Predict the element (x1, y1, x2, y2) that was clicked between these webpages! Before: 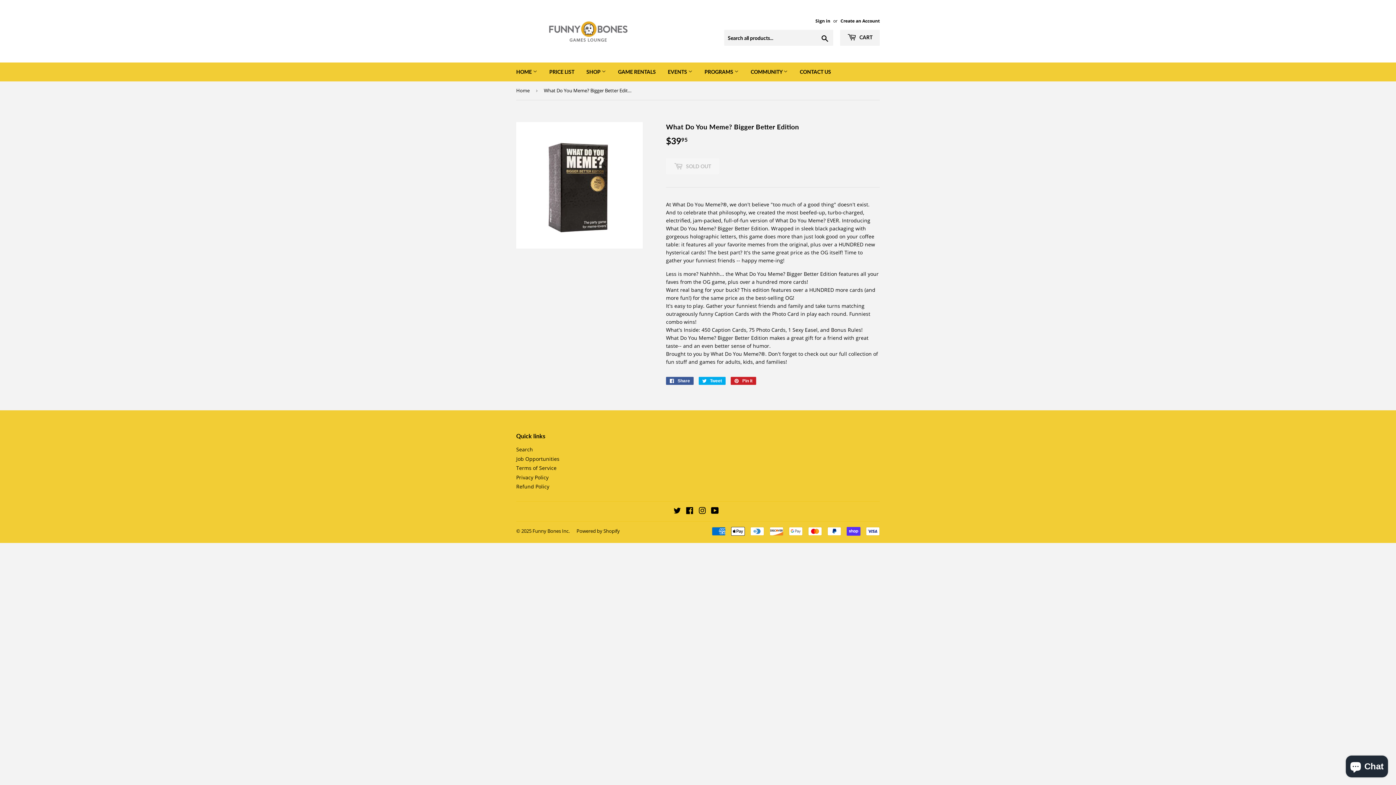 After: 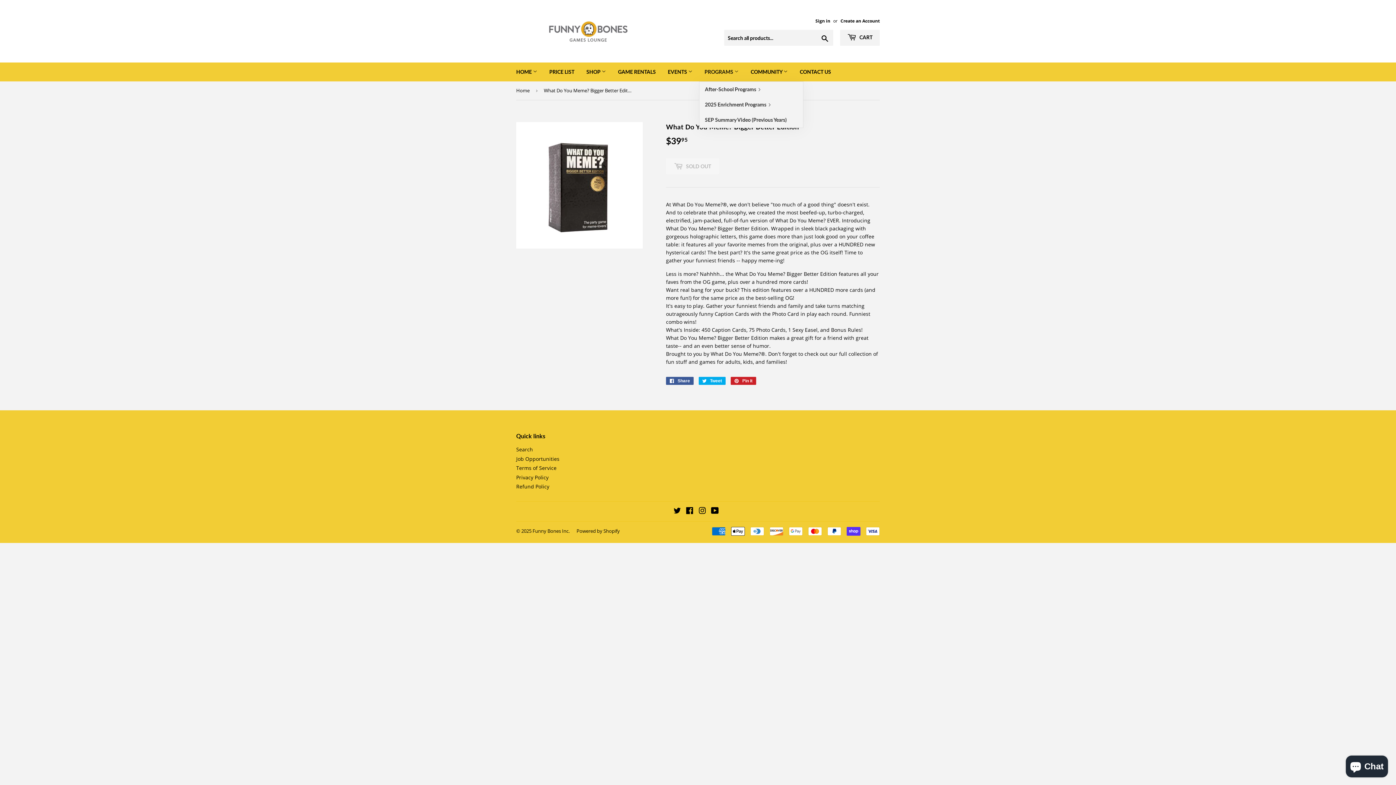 Action: label: PROGRAMS  bbox: (699, 62, 744, 81)